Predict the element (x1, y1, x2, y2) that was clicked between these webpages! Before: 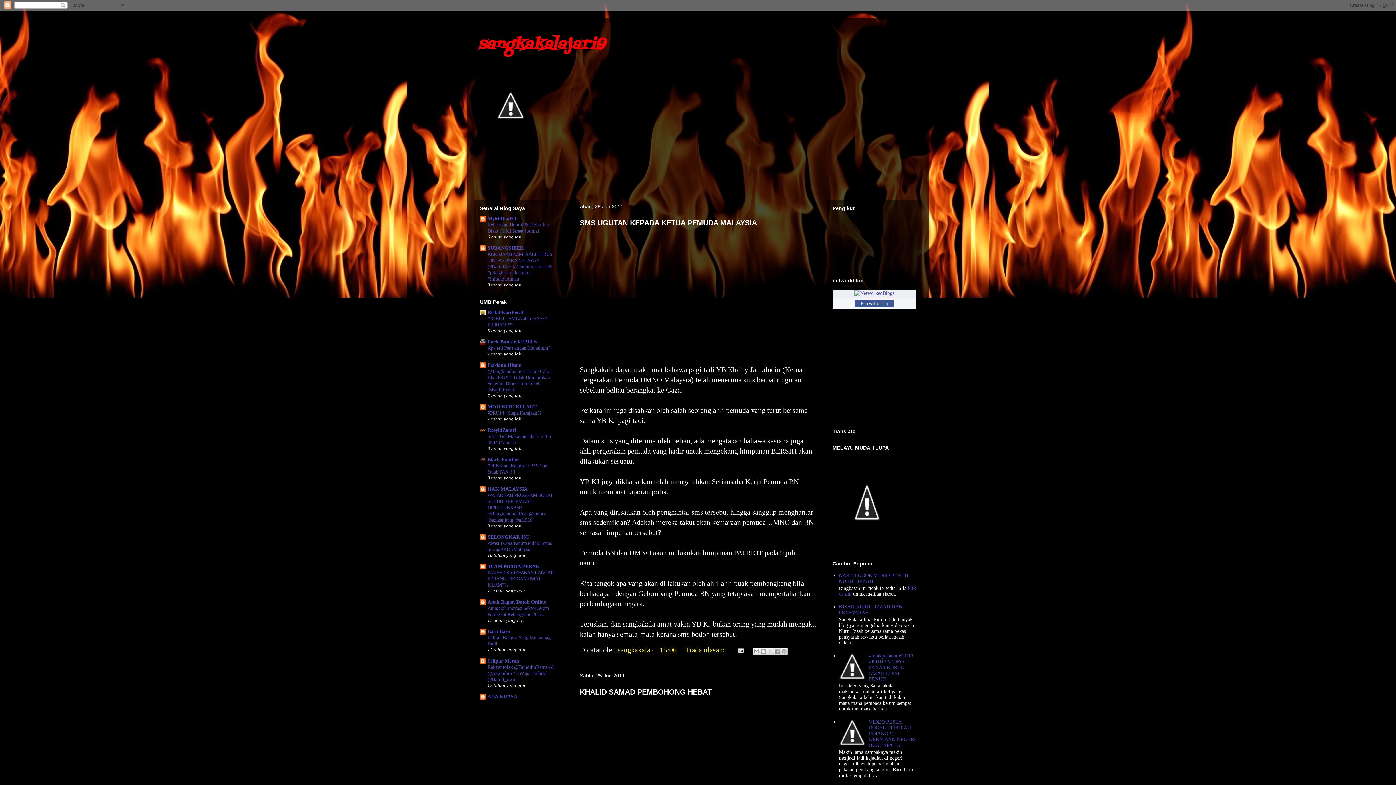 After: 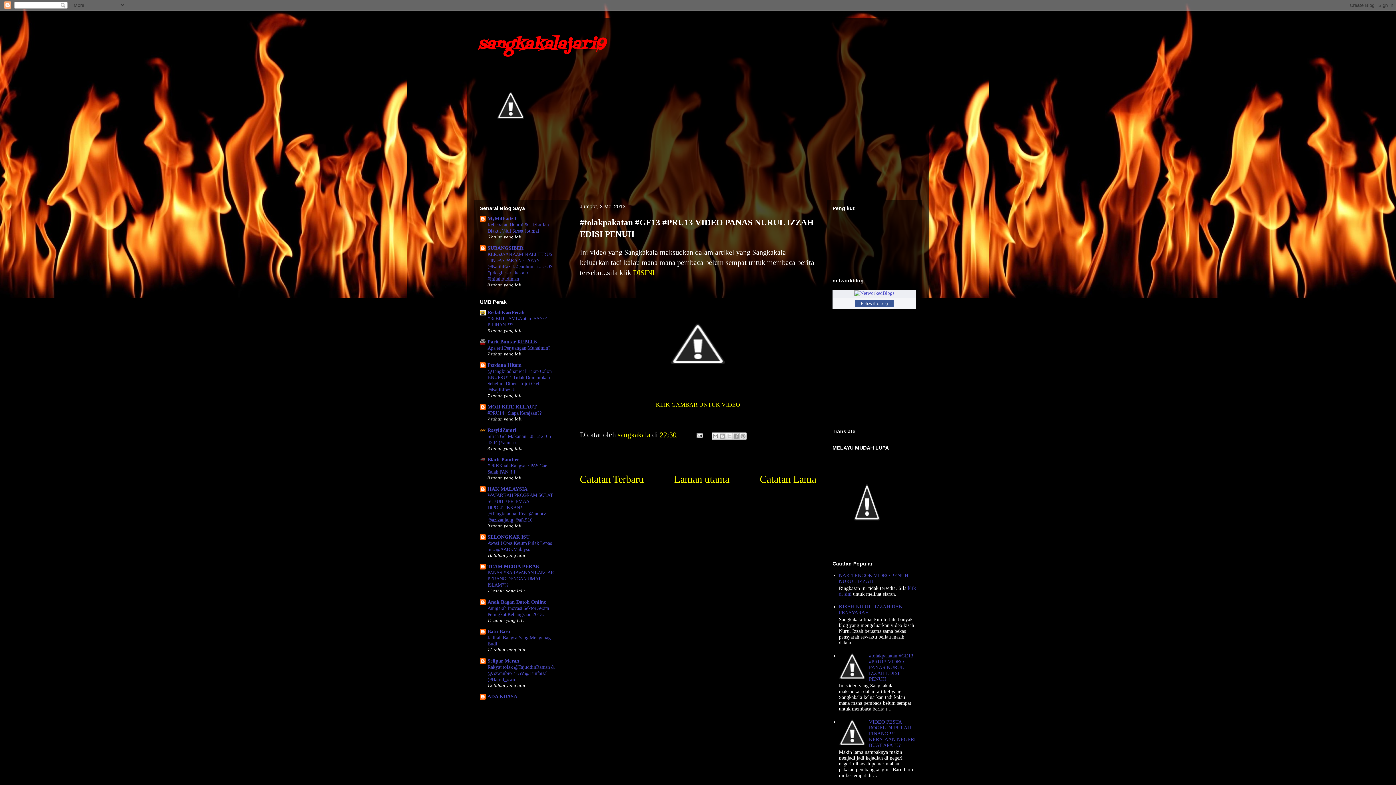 Action: bbox: (869, 653, 913, 682) label: #tolakpakatan #GE13 #PRU13 VIDEO PANAS NURUL IZZAH EDISI PENUH